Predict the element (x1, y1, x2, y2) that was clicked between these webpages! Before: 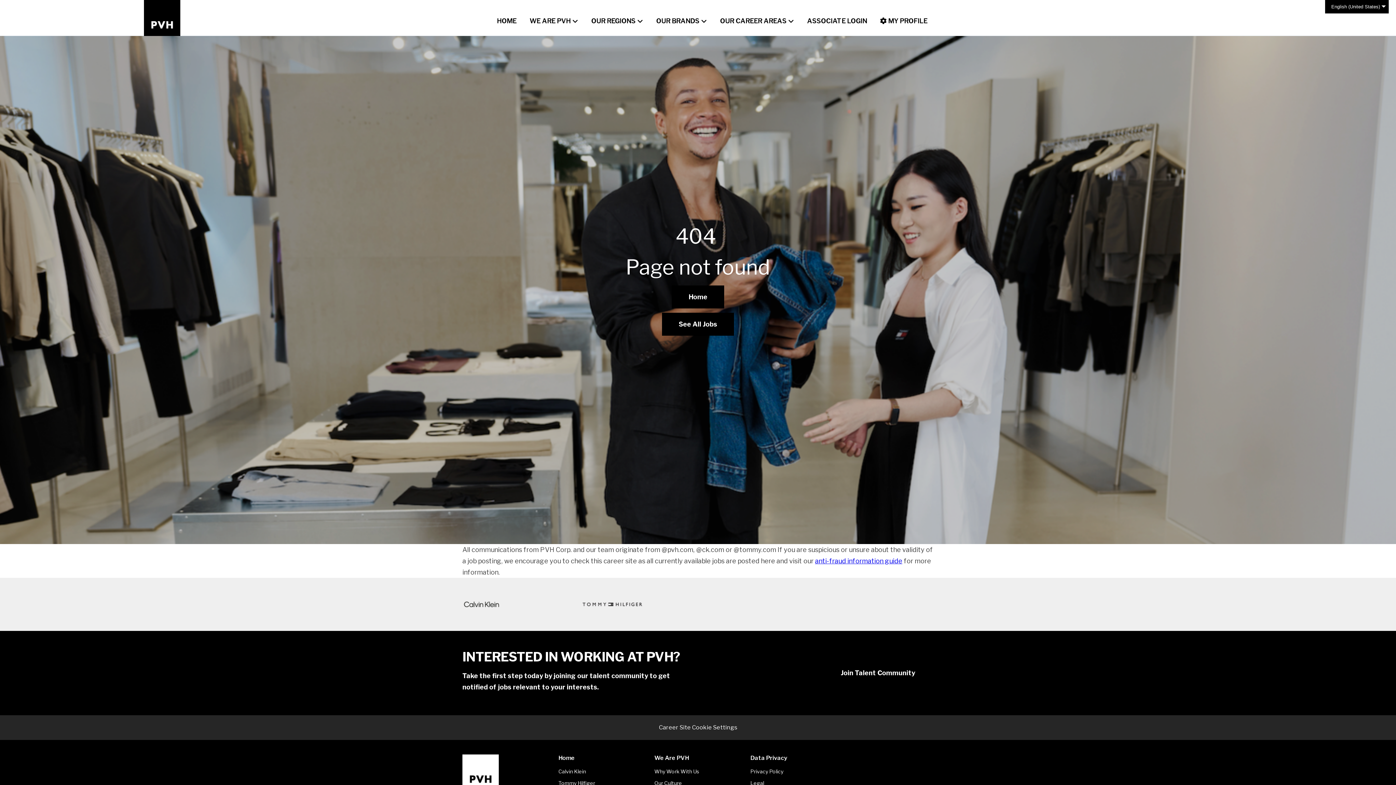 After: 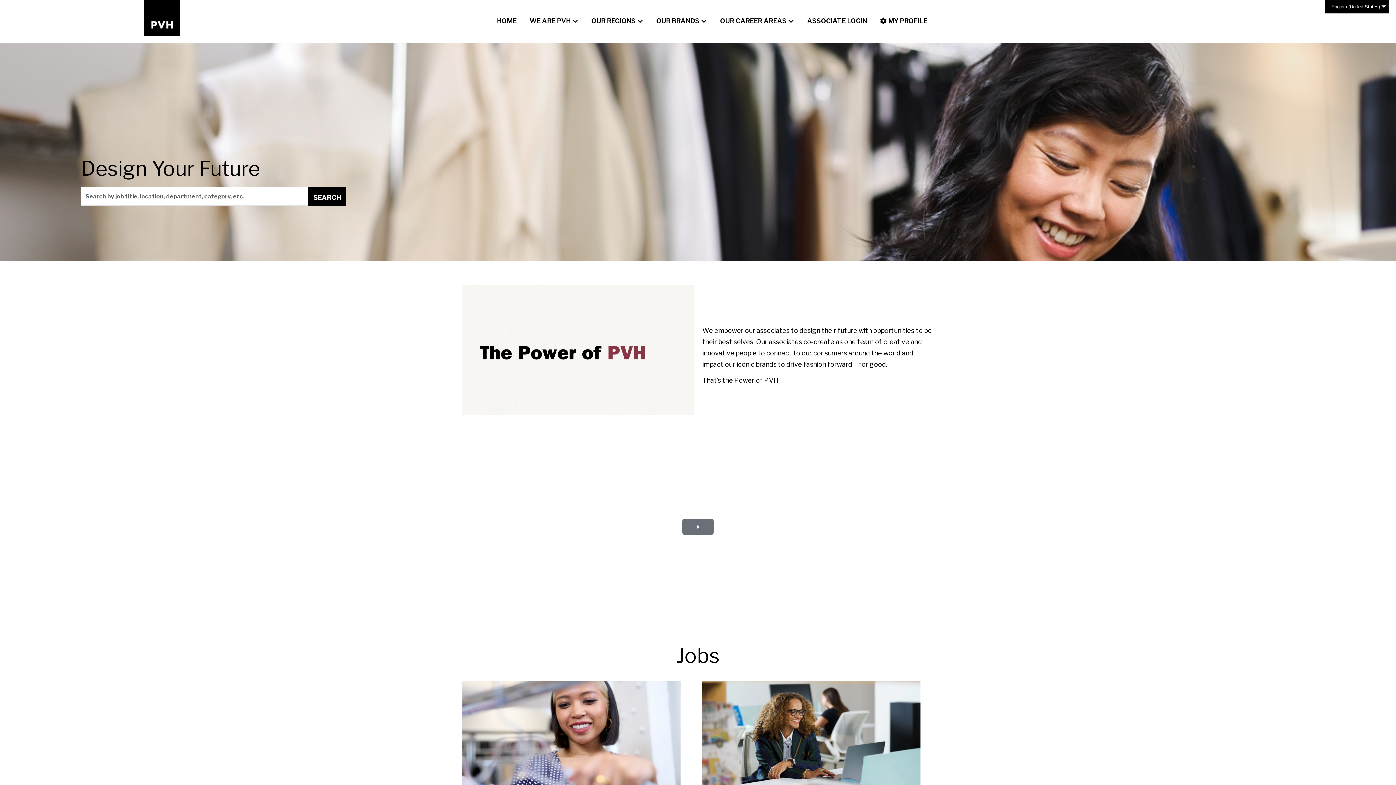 Action: bbox: (144, 0, 180, 36)